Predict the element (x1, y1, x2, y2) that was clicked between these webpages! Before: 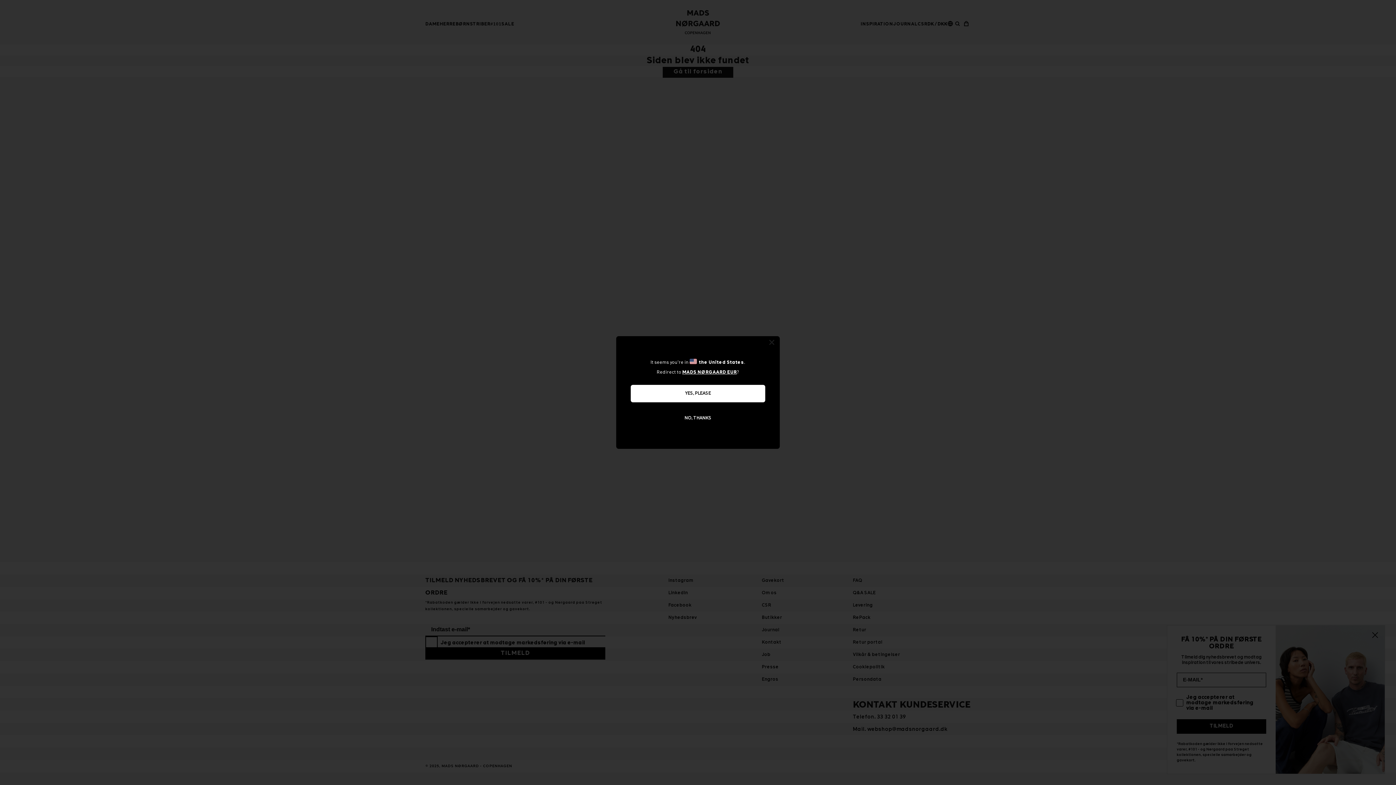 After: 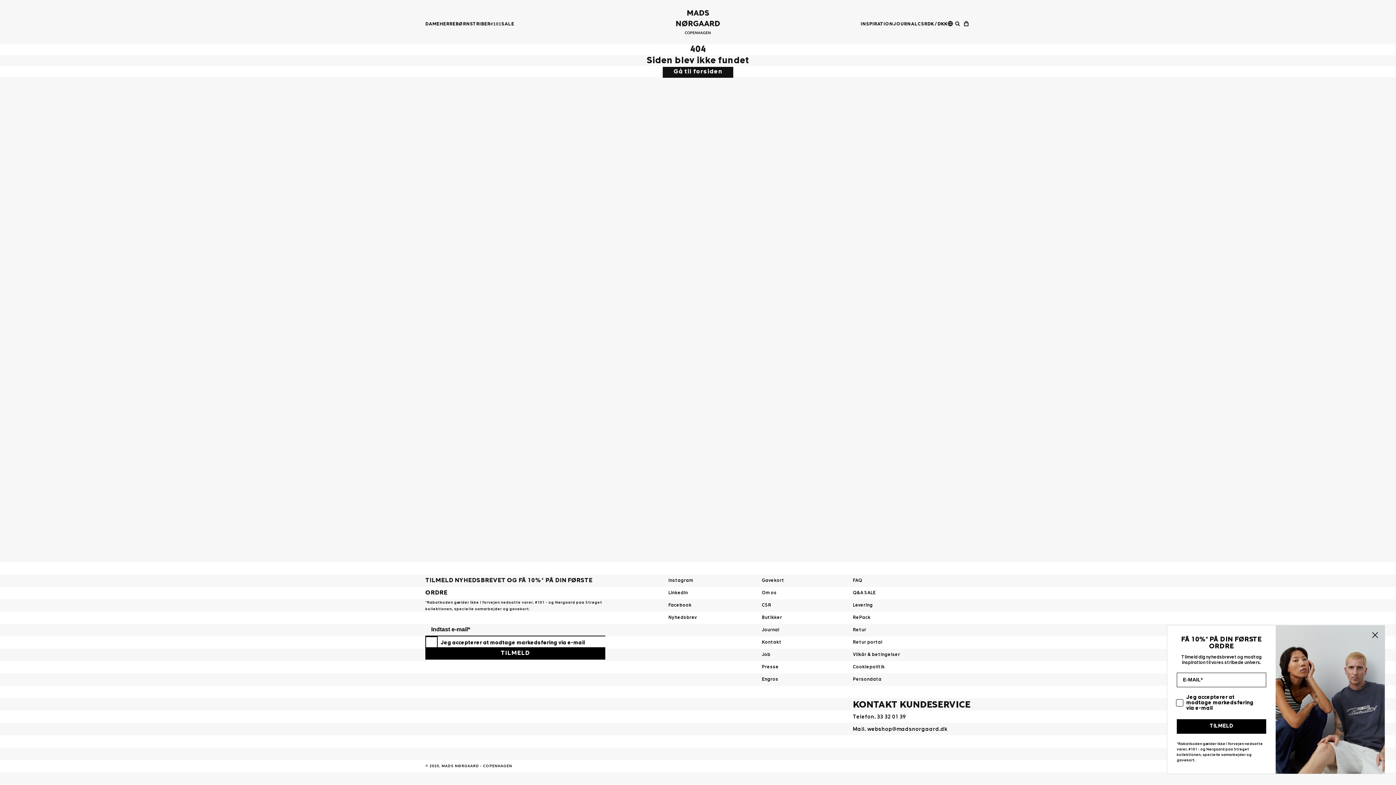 Action: label: NO, THANKS bbox: (630, 409, 765, 427)